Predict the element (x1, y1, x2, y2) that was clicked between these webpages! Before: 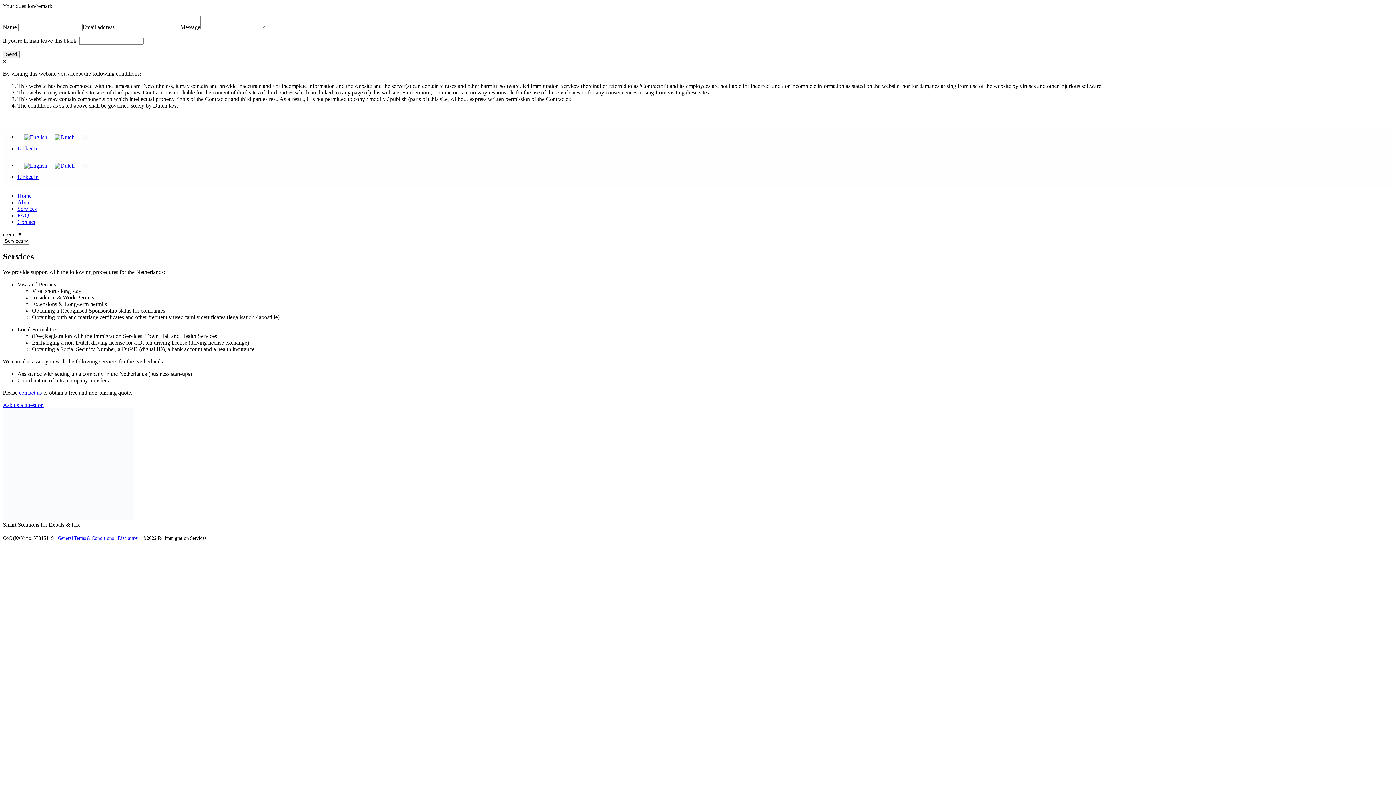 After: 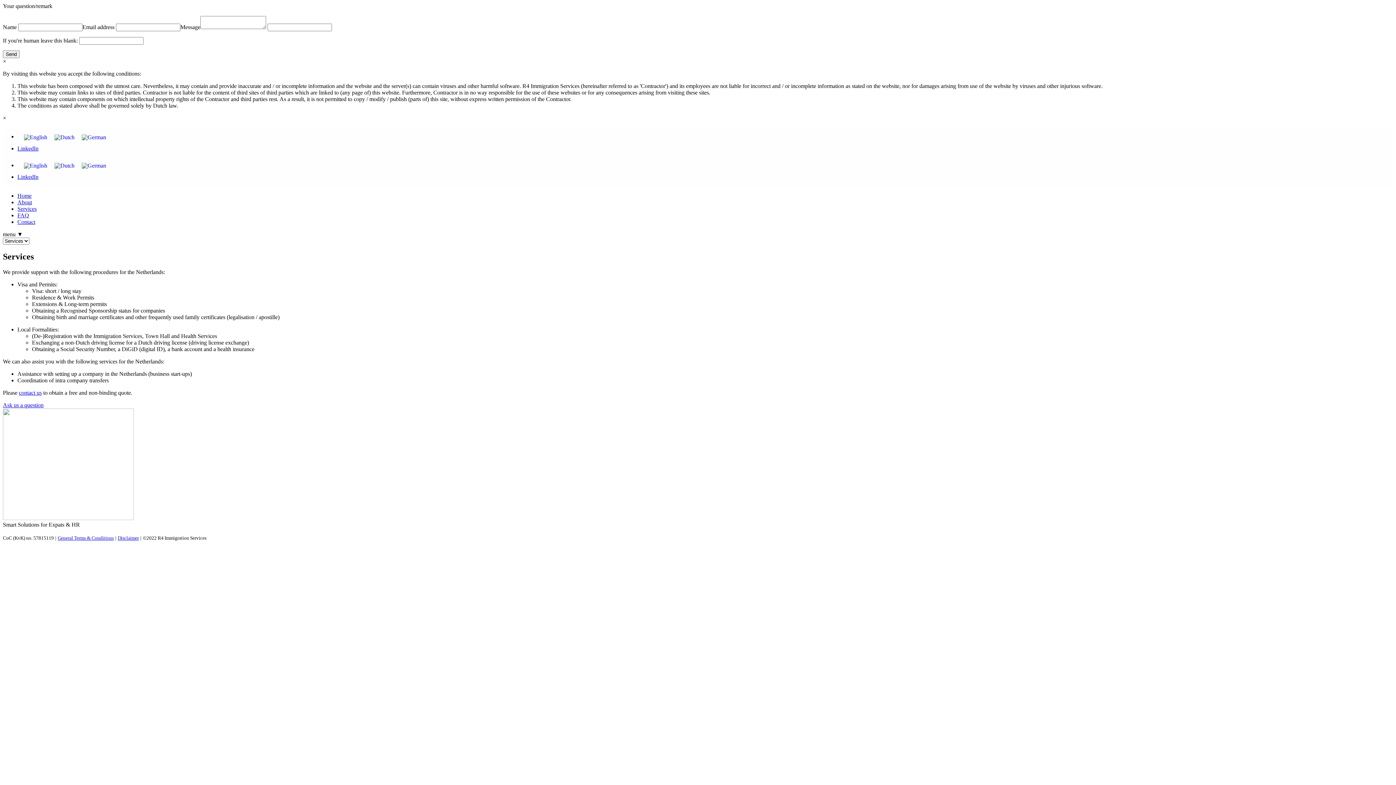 Action: label: × bbox: (2, 114, 6, 121)